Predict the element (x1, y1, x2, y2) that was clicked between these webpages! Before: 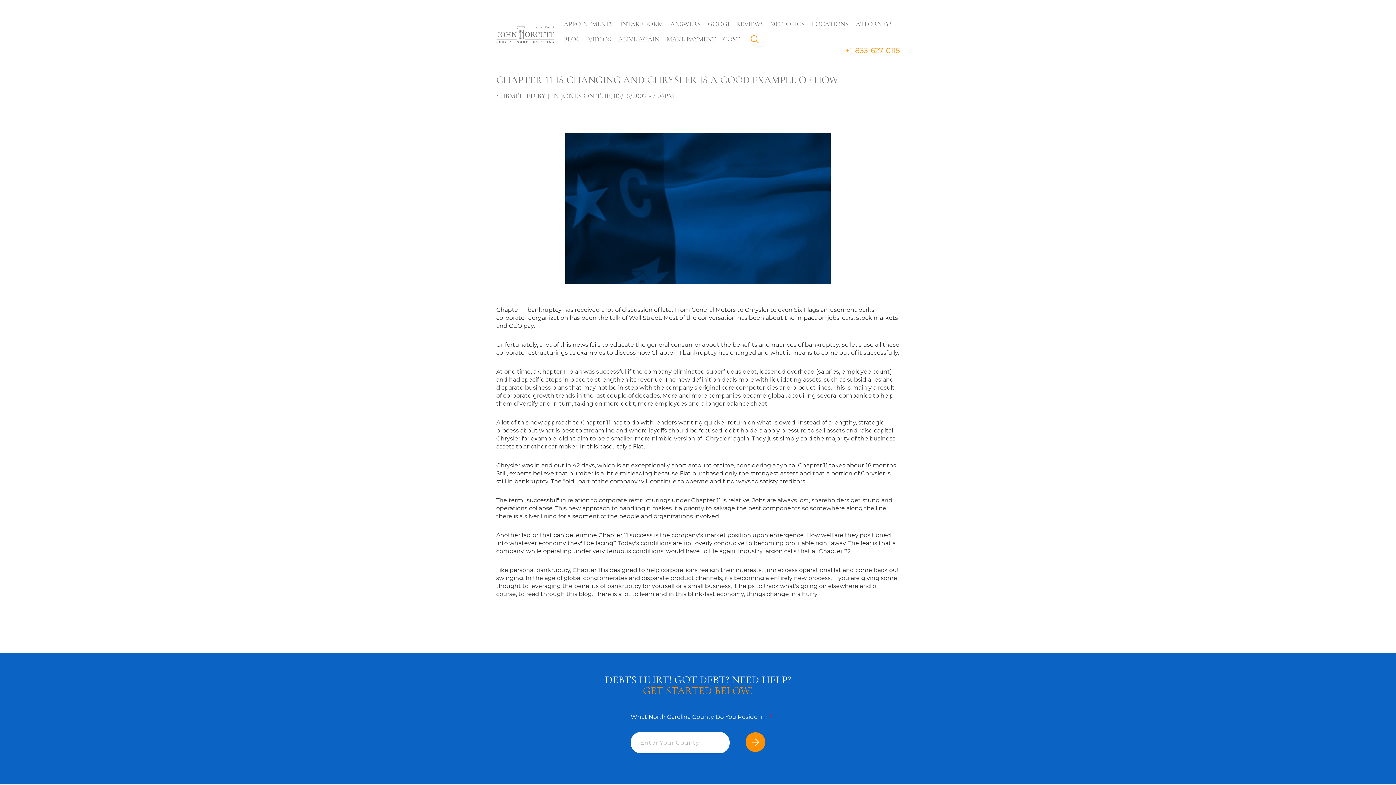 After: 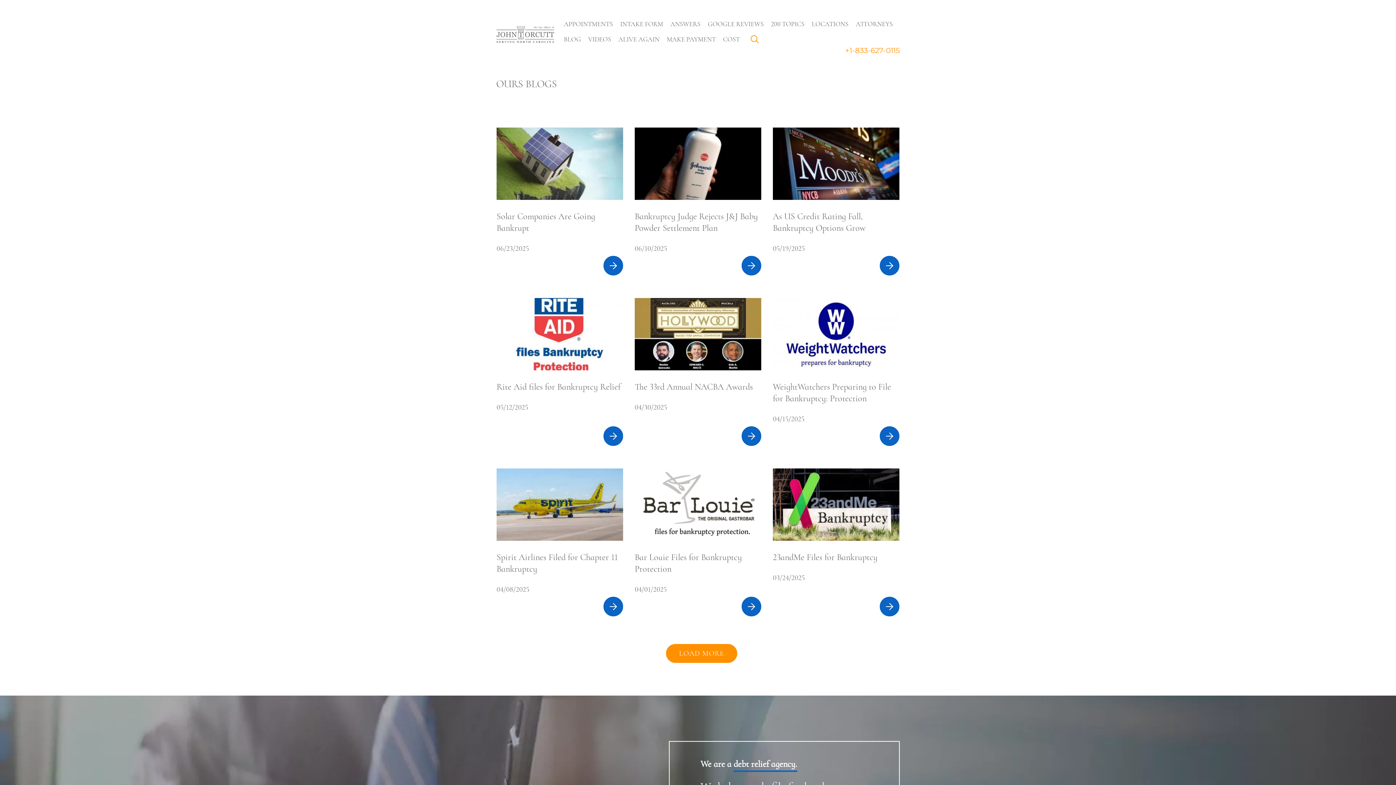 Action: bbox: (560, 31, 584, 46) label: BLOG